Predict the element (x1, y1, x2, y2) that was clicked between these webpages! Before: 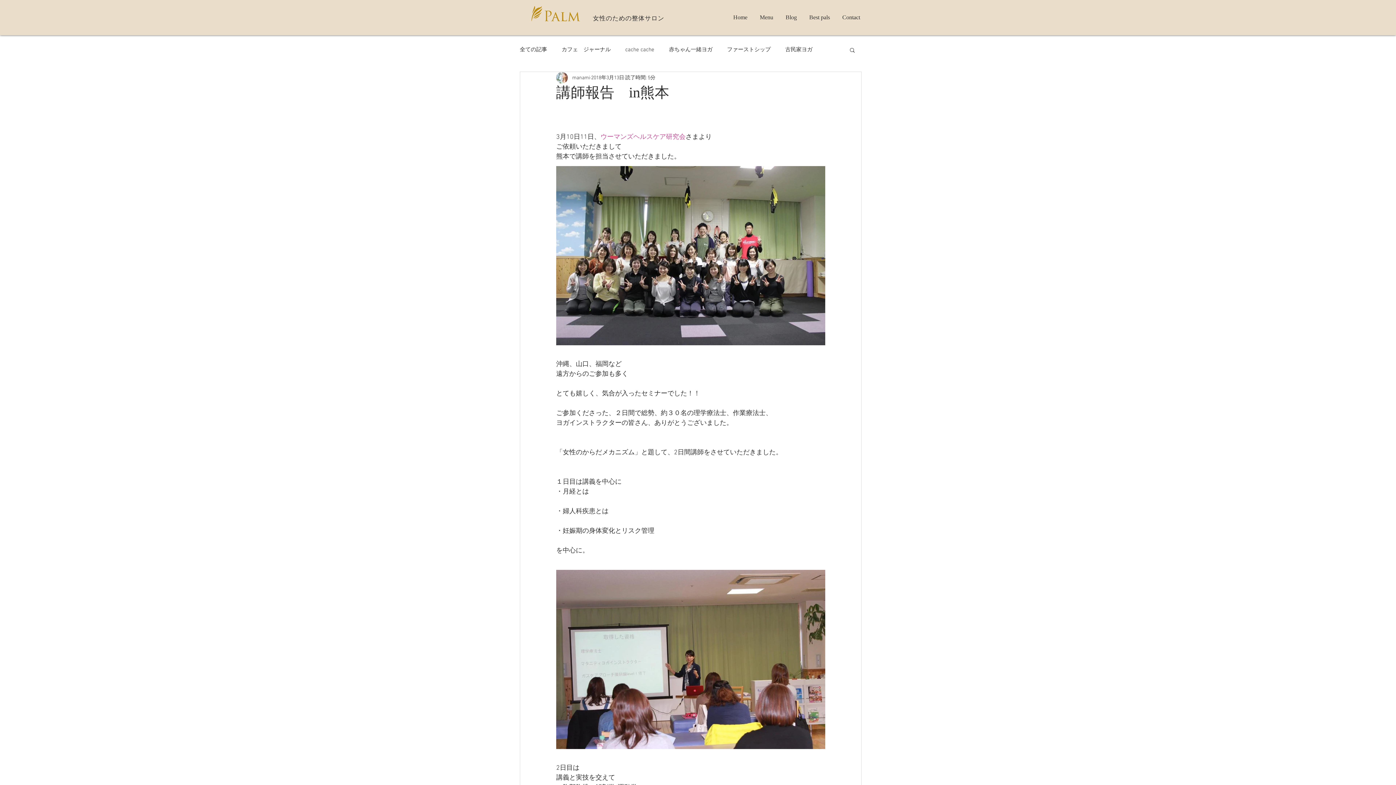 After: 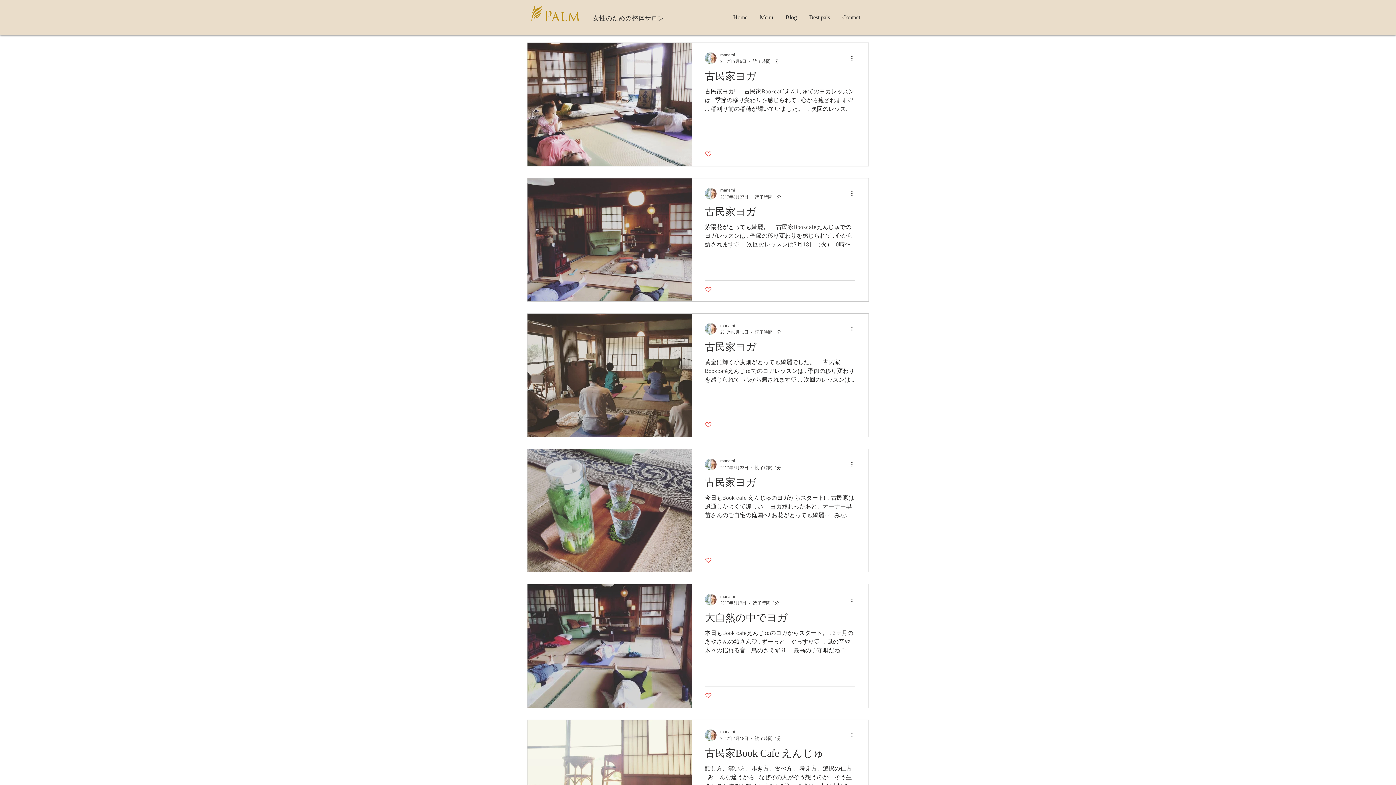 Action: label: 古民家ヨガ bbox: (785, 46, 812, 53)